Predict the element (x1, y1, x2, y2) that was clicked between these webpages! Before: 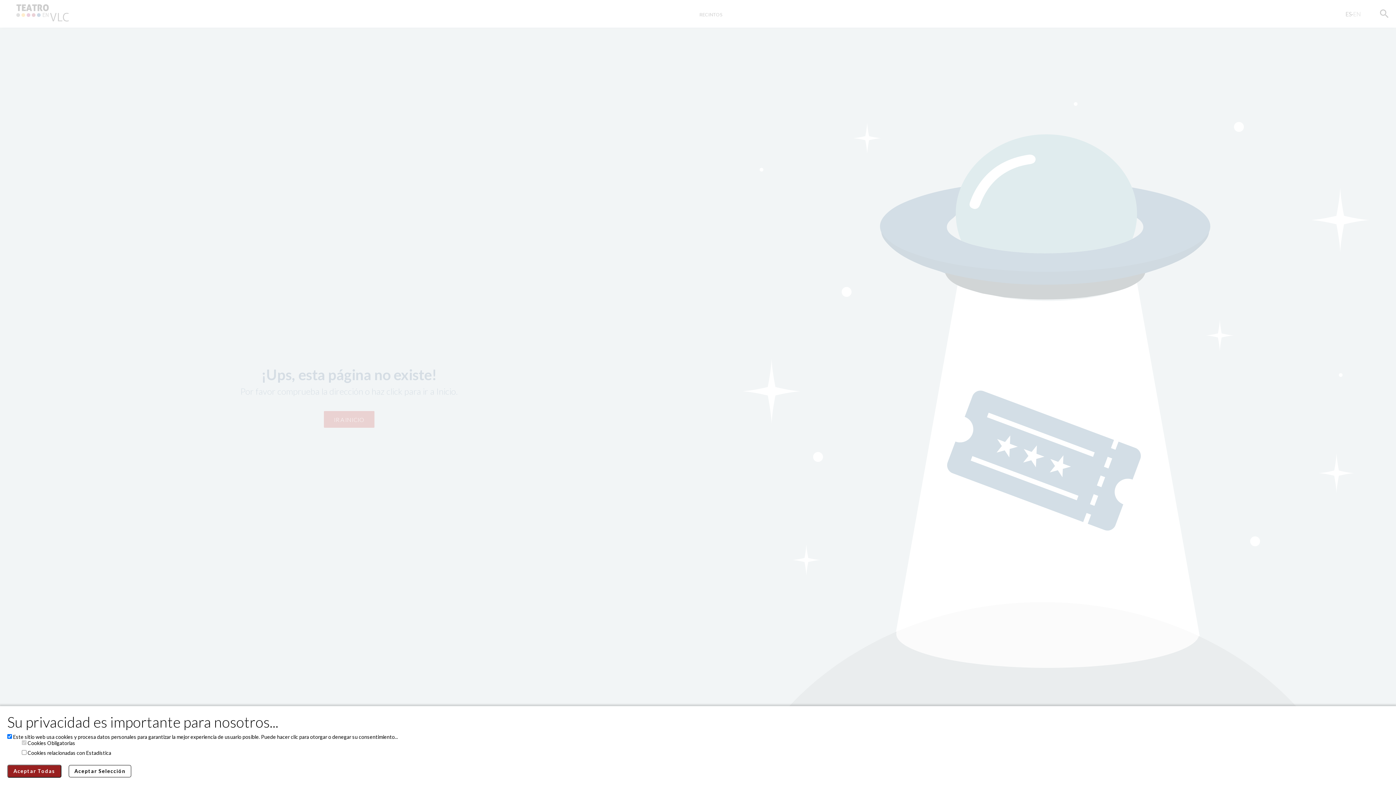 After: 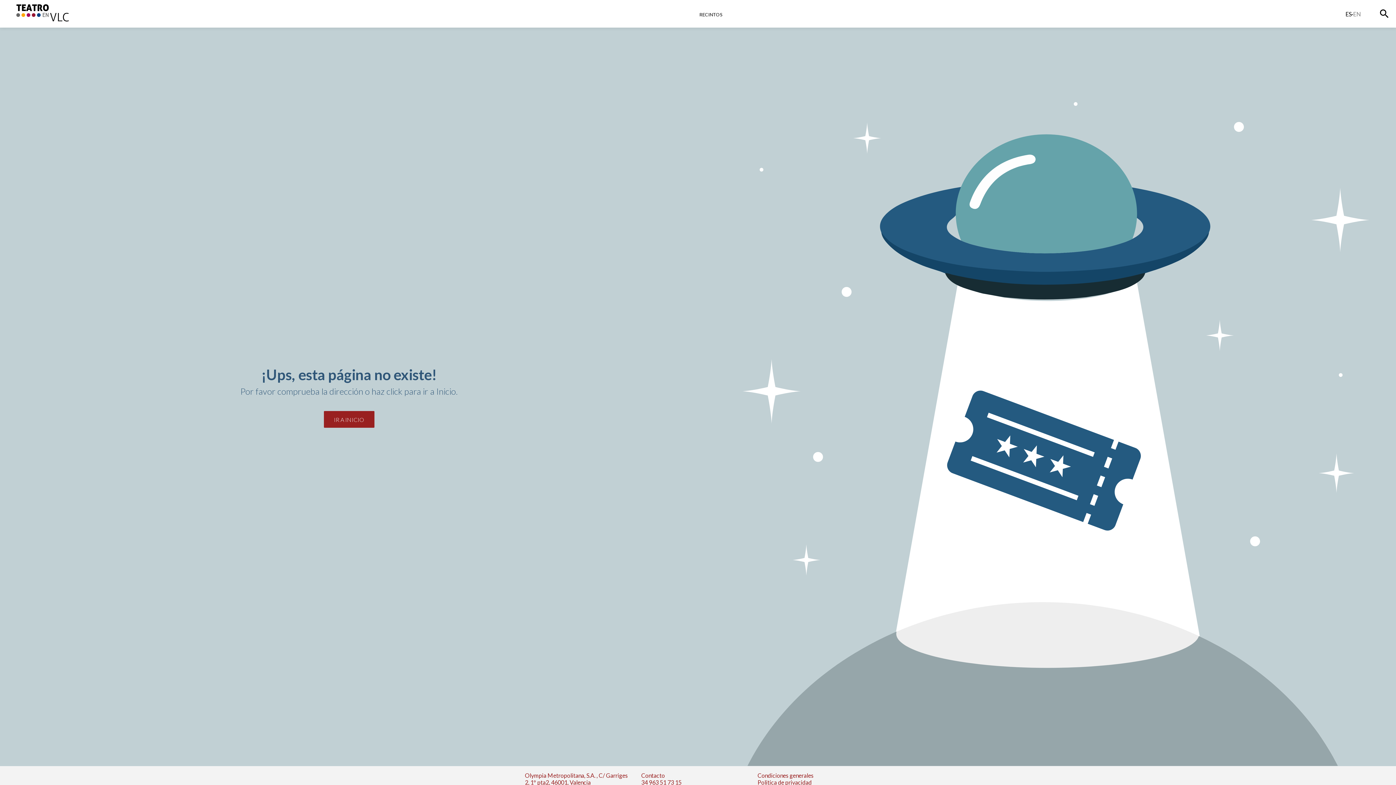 Action: bbox: (68, 765, 132, 777) label: Aceptar Selección